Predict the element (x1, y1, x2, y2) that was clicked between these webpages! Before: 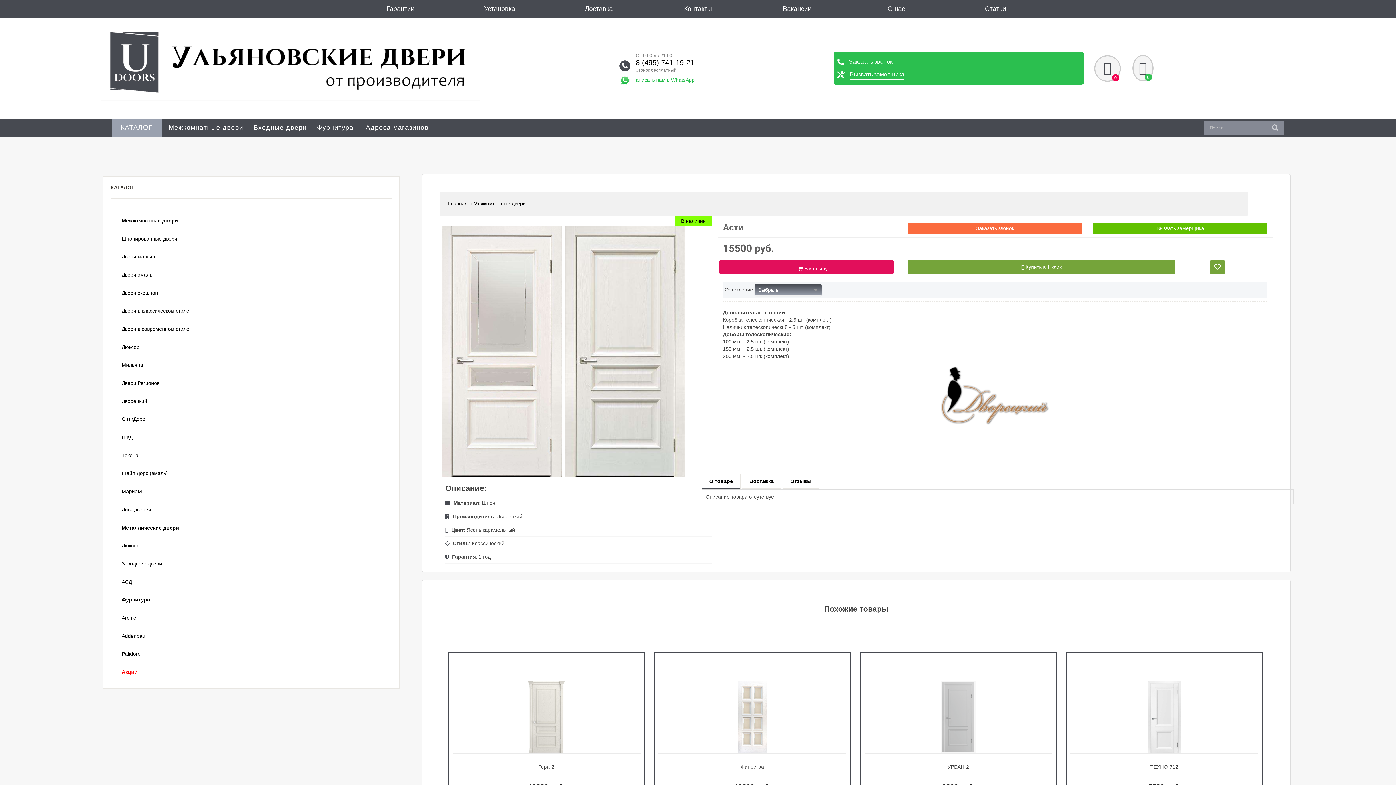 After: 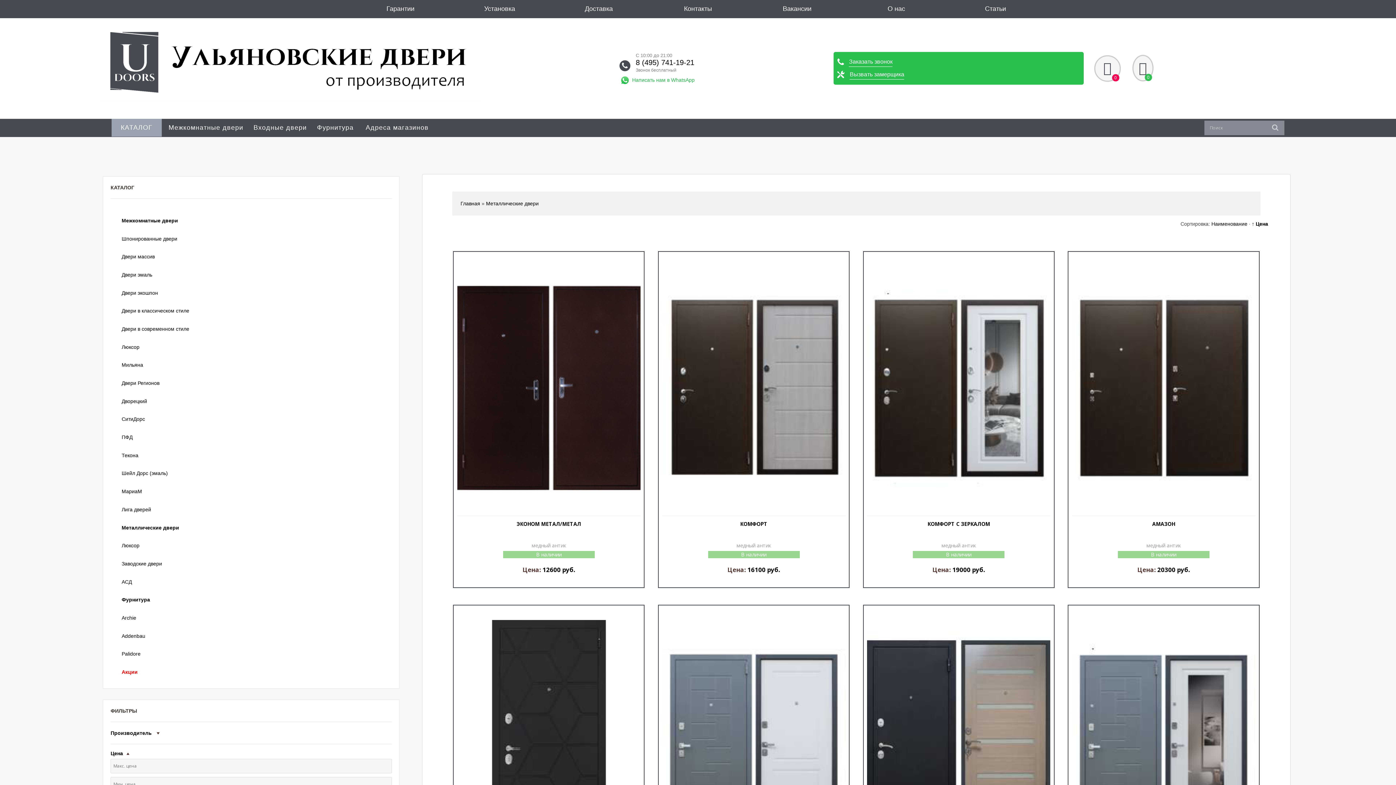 Action: bbox: (116, 518, 375, 536) label: Металлические двери